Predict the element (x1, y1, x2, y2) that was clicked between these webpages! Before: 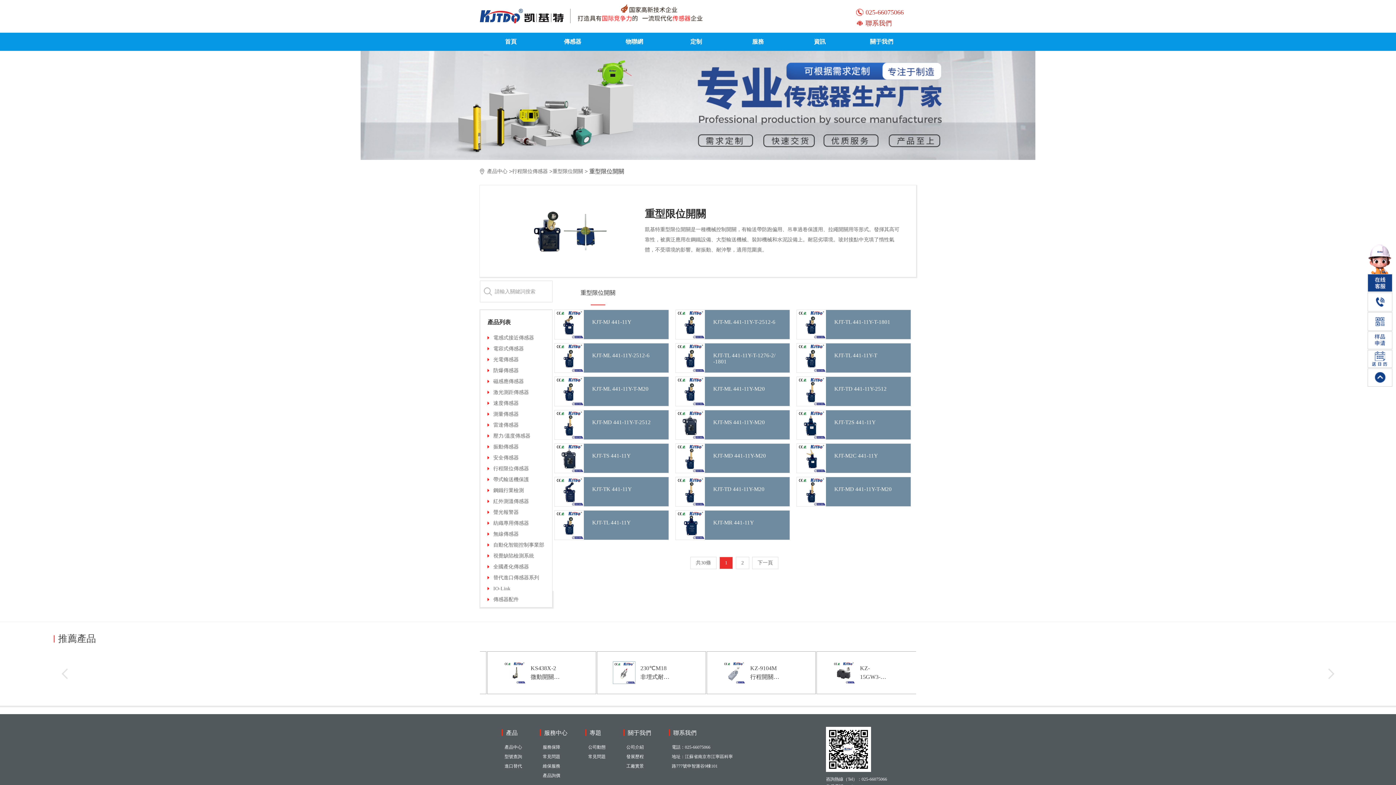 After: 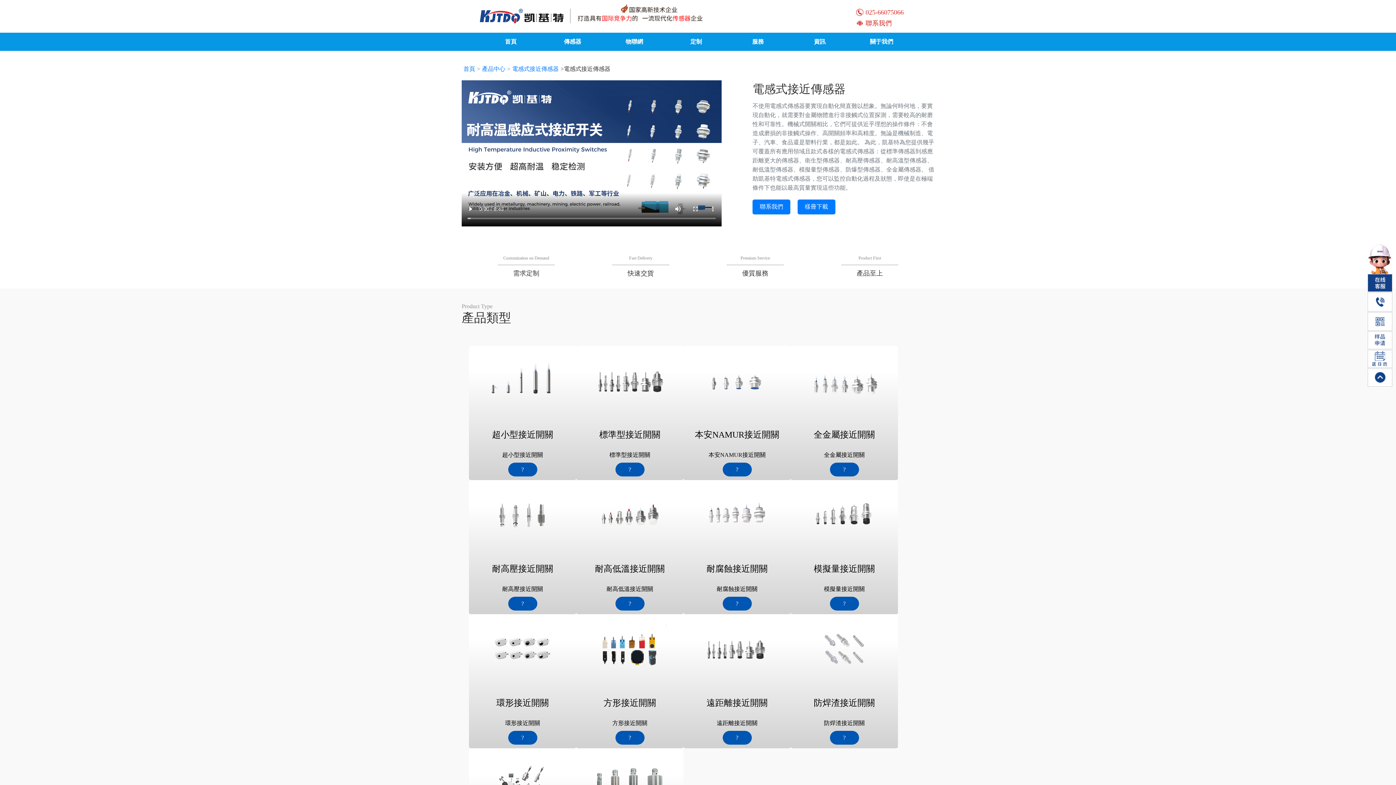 Action: bbox: (484, 332, 548, 343) label: 電感式接近傳感器